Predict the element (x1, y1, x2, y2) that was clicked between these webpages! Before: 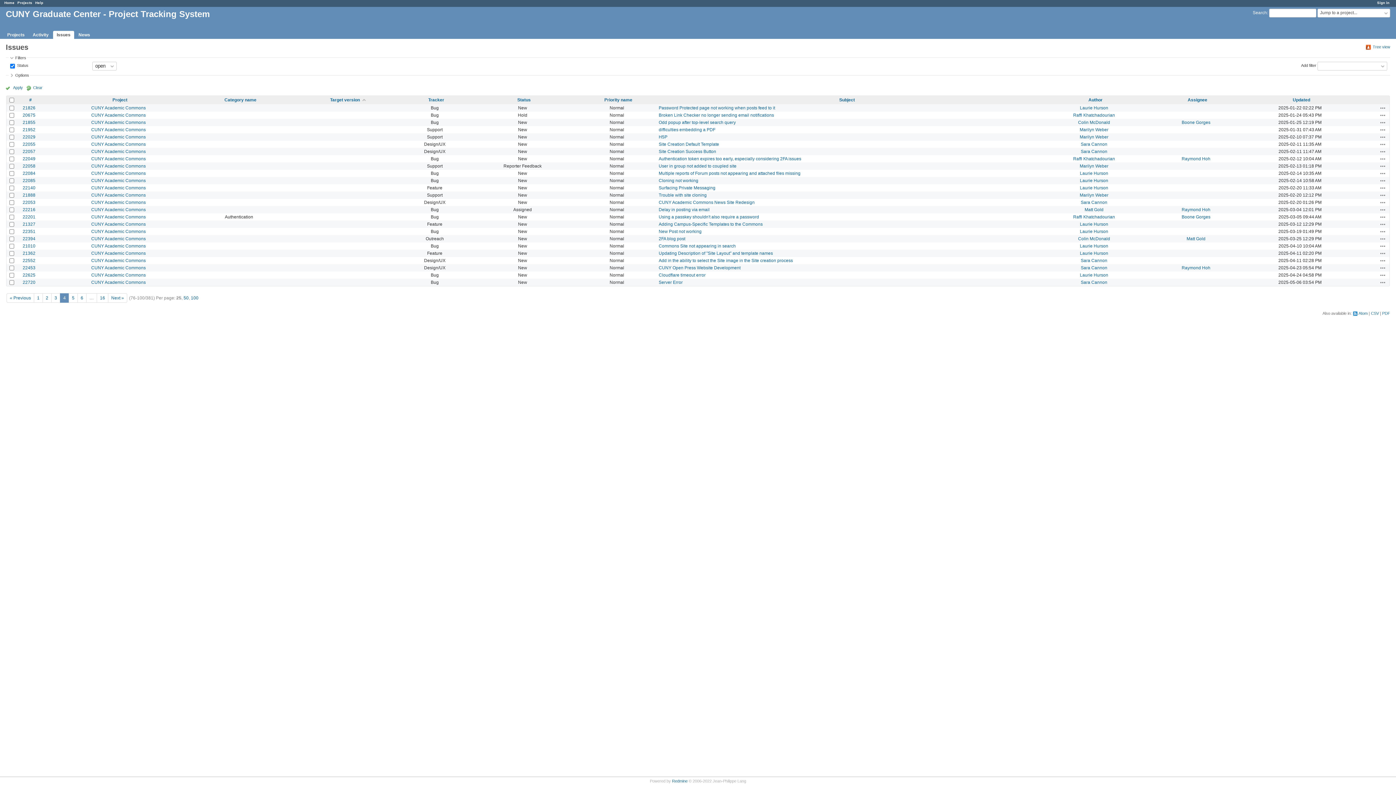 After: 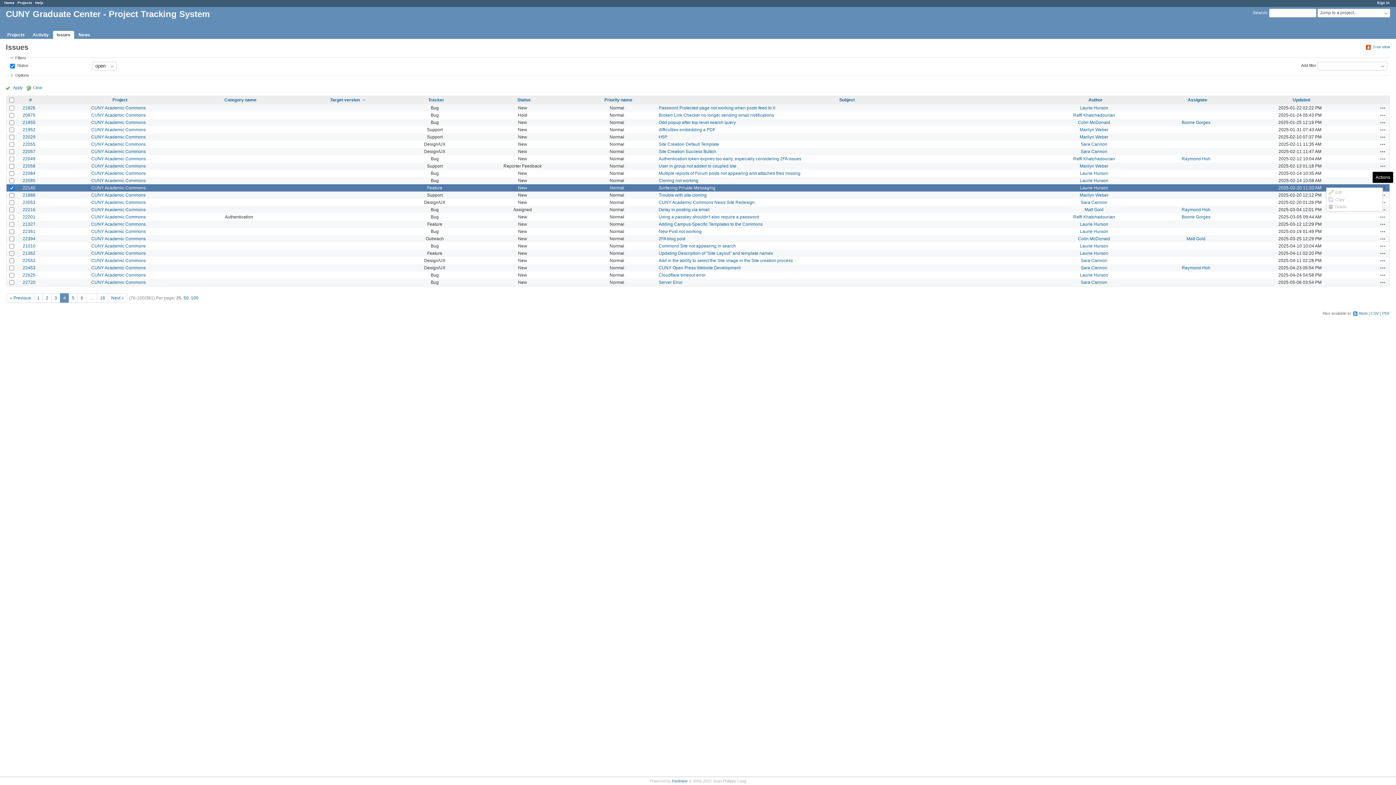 Action: bbox: (1380, 185, 1386, 190) label: Actions